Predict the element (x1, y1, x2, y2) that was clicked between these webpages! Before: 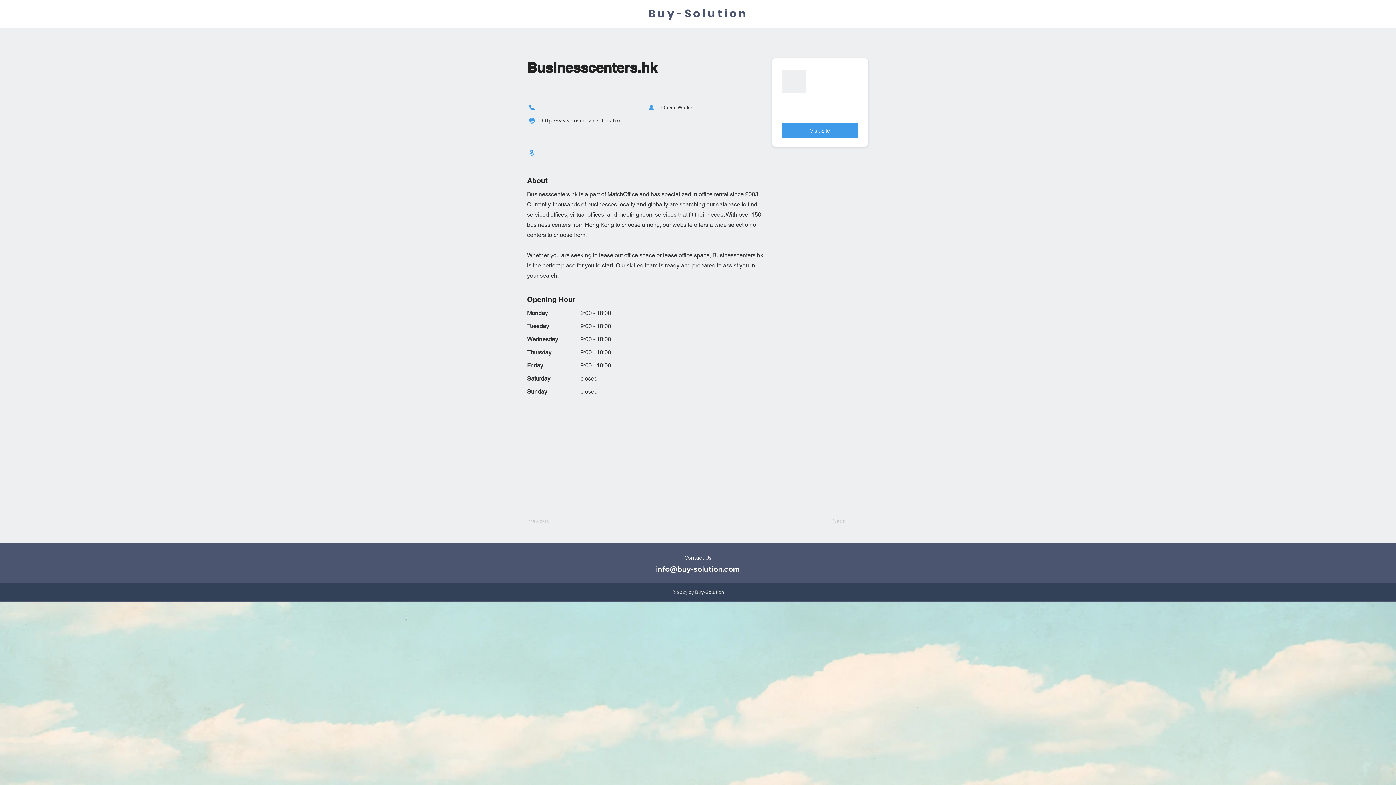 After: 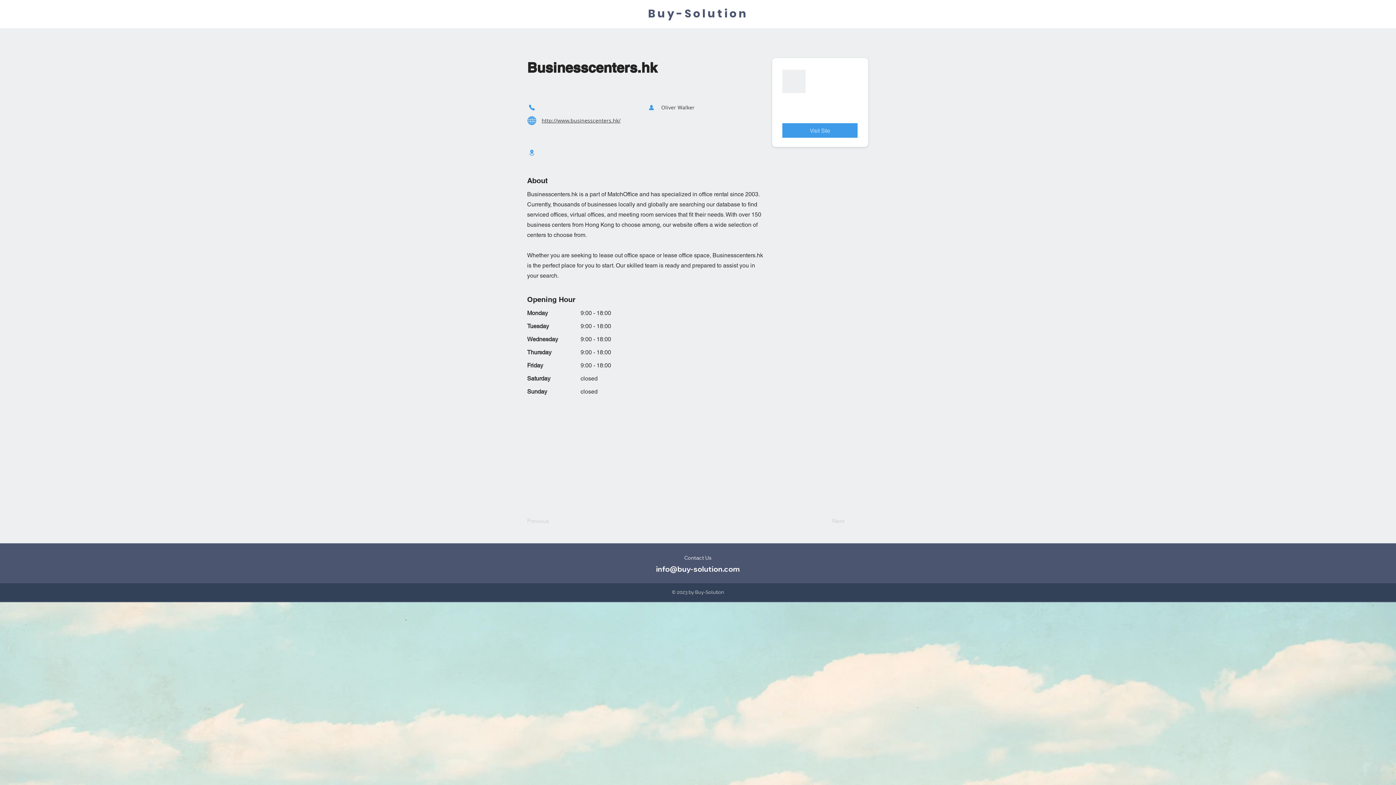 Action: bbox: (527, 114, 536, 126) label: Website